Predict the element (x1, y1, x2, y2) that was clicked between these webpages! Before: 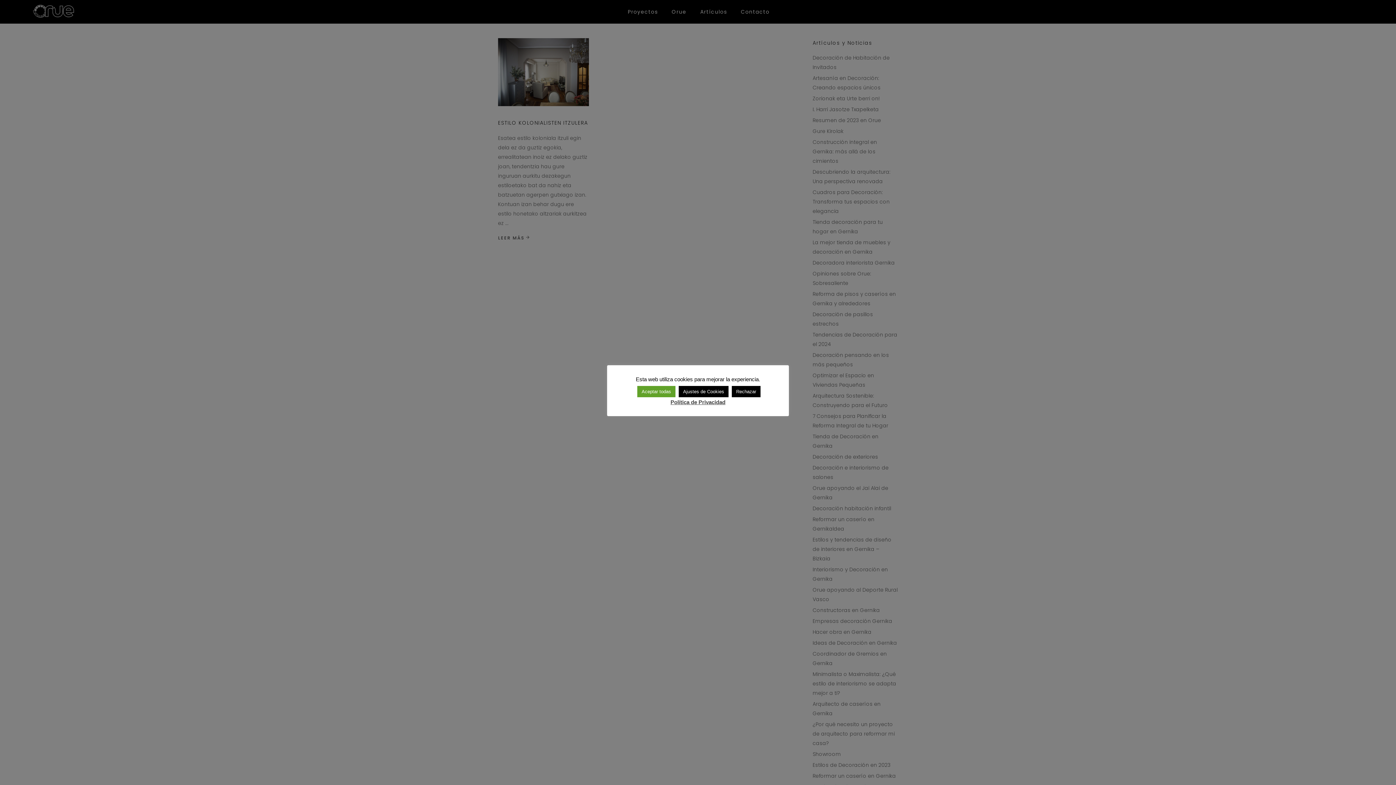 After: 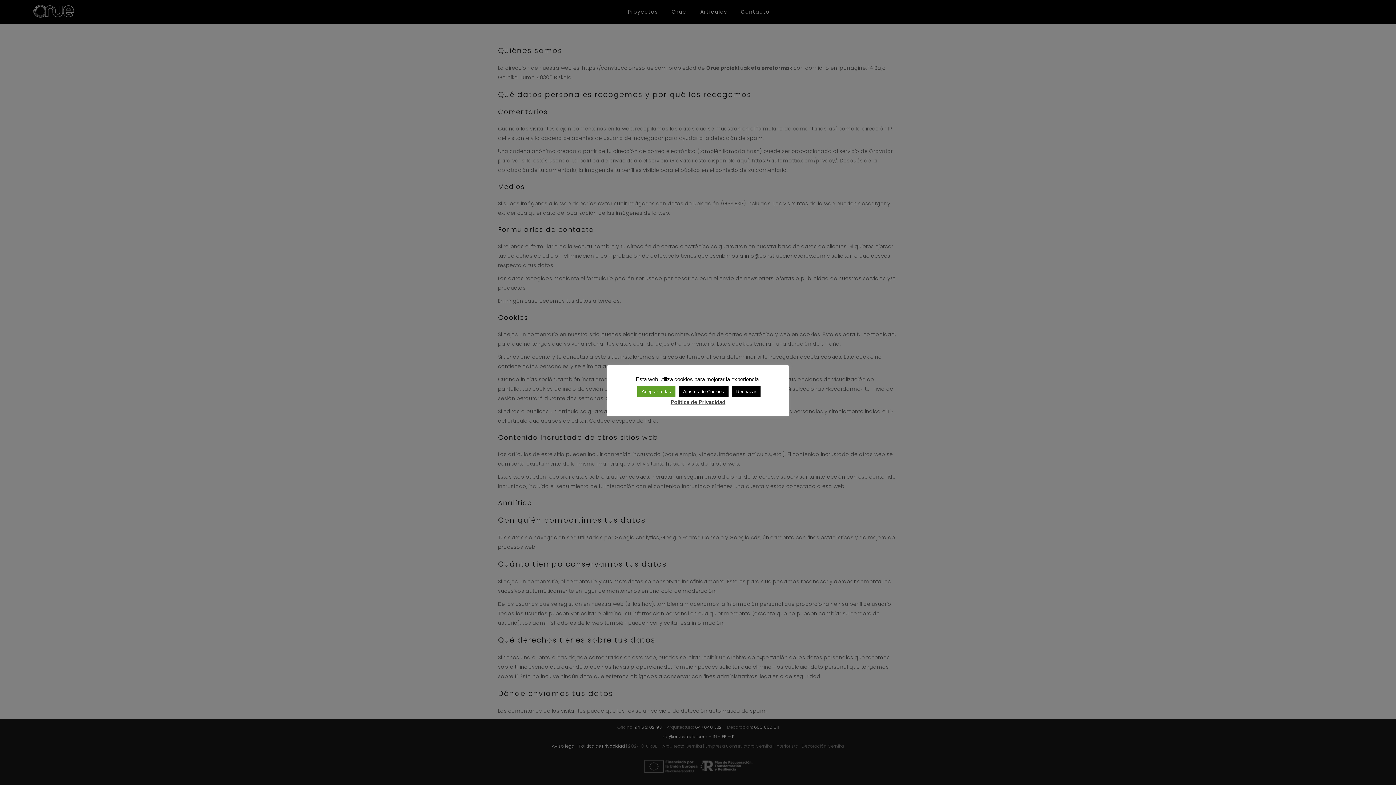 Action: bbox: (670, 399, 725, 405) label: Política de Privacidad